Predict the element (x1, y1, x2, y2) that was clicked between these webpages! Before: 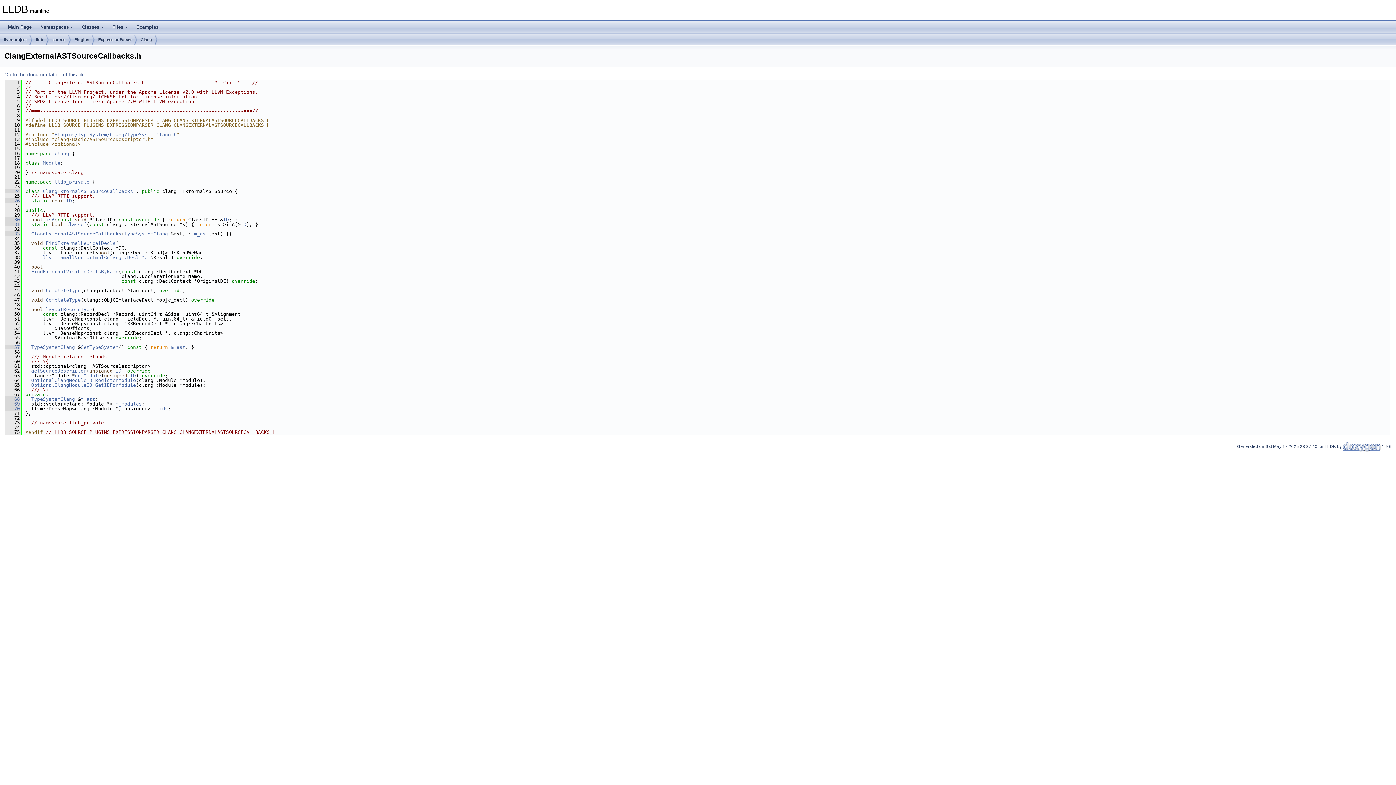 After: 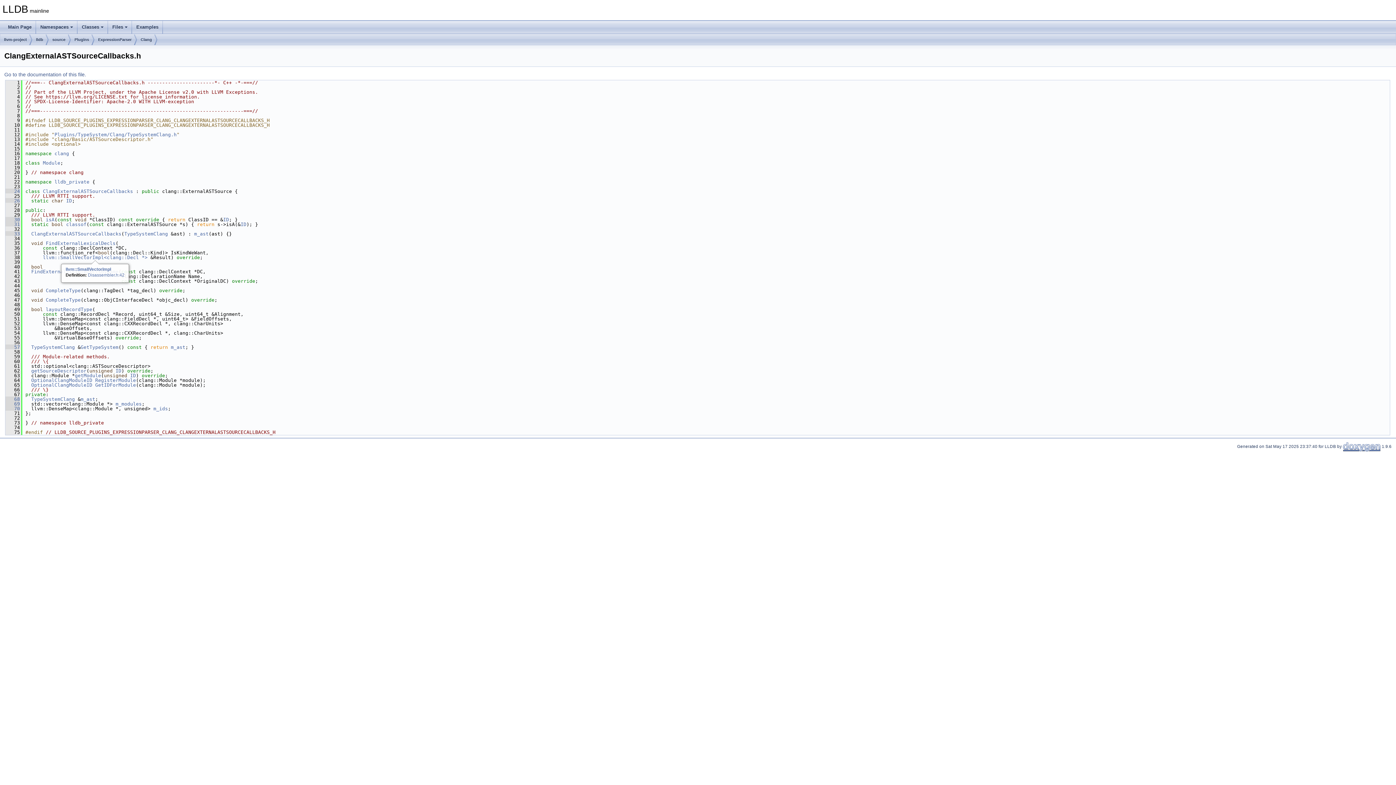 Action: bbox: (42, 254, 147, 260) label: llvm::SmallVectorImpl<clang::Decl *>